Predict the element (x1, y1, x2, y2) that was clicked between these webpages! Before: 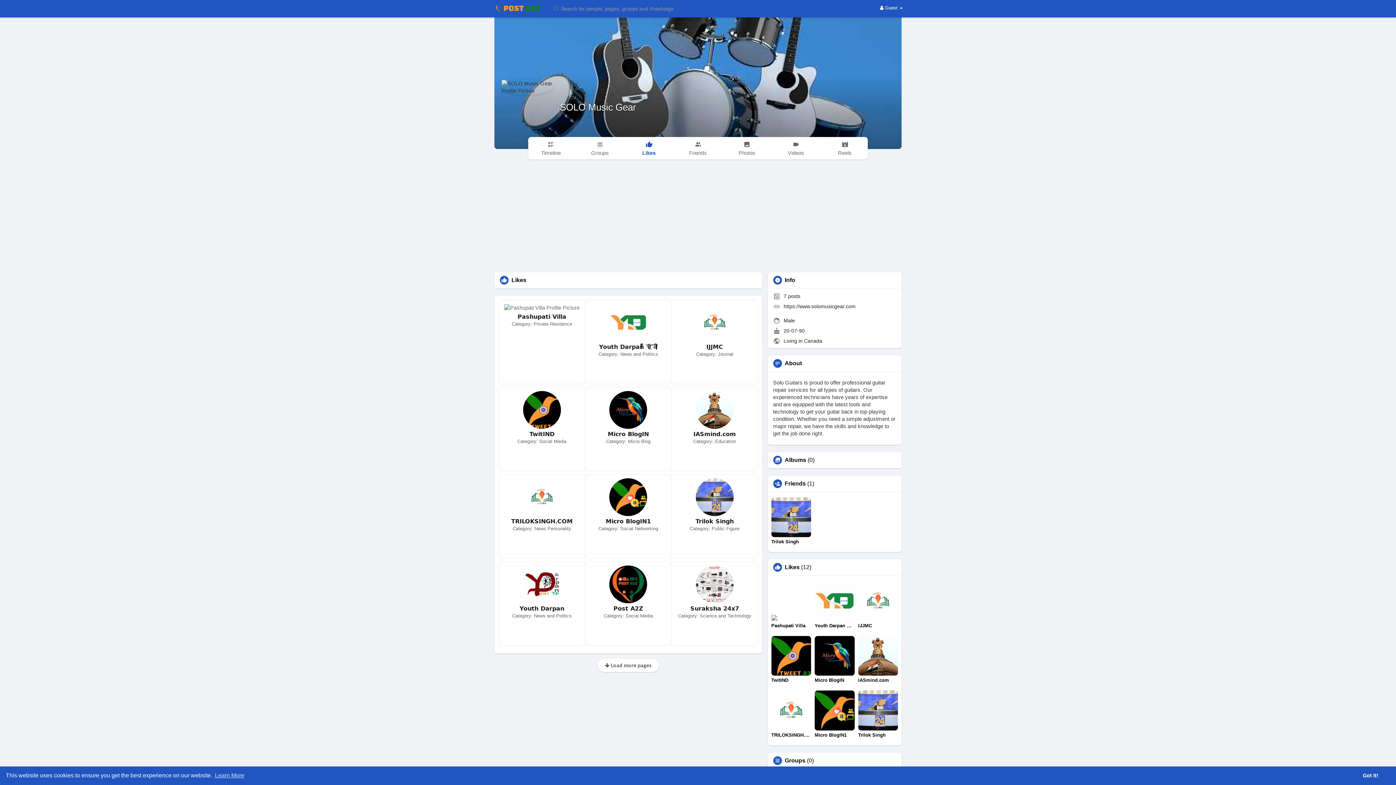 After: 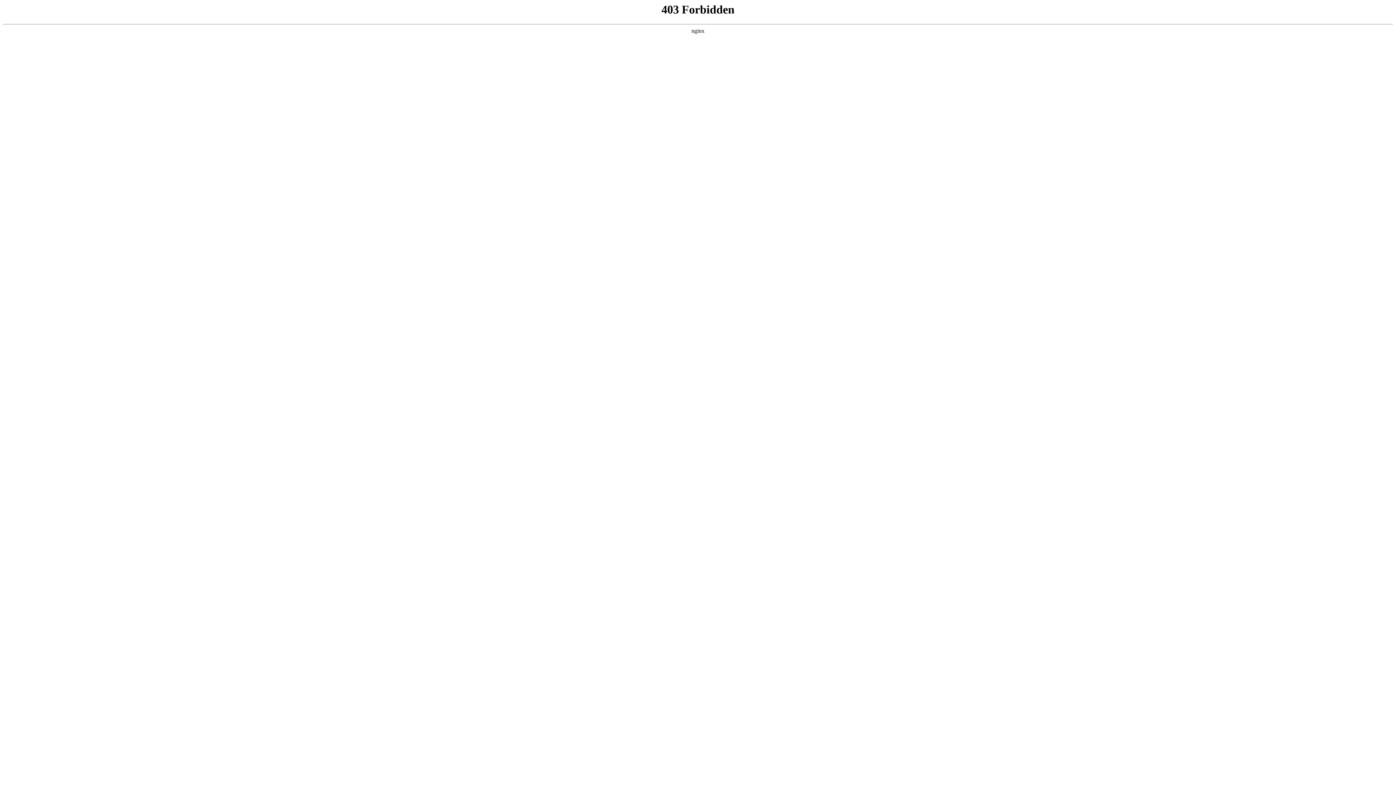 Action: label: https://www.solomusicgear.com bbox: (783, 303, 855, 309)